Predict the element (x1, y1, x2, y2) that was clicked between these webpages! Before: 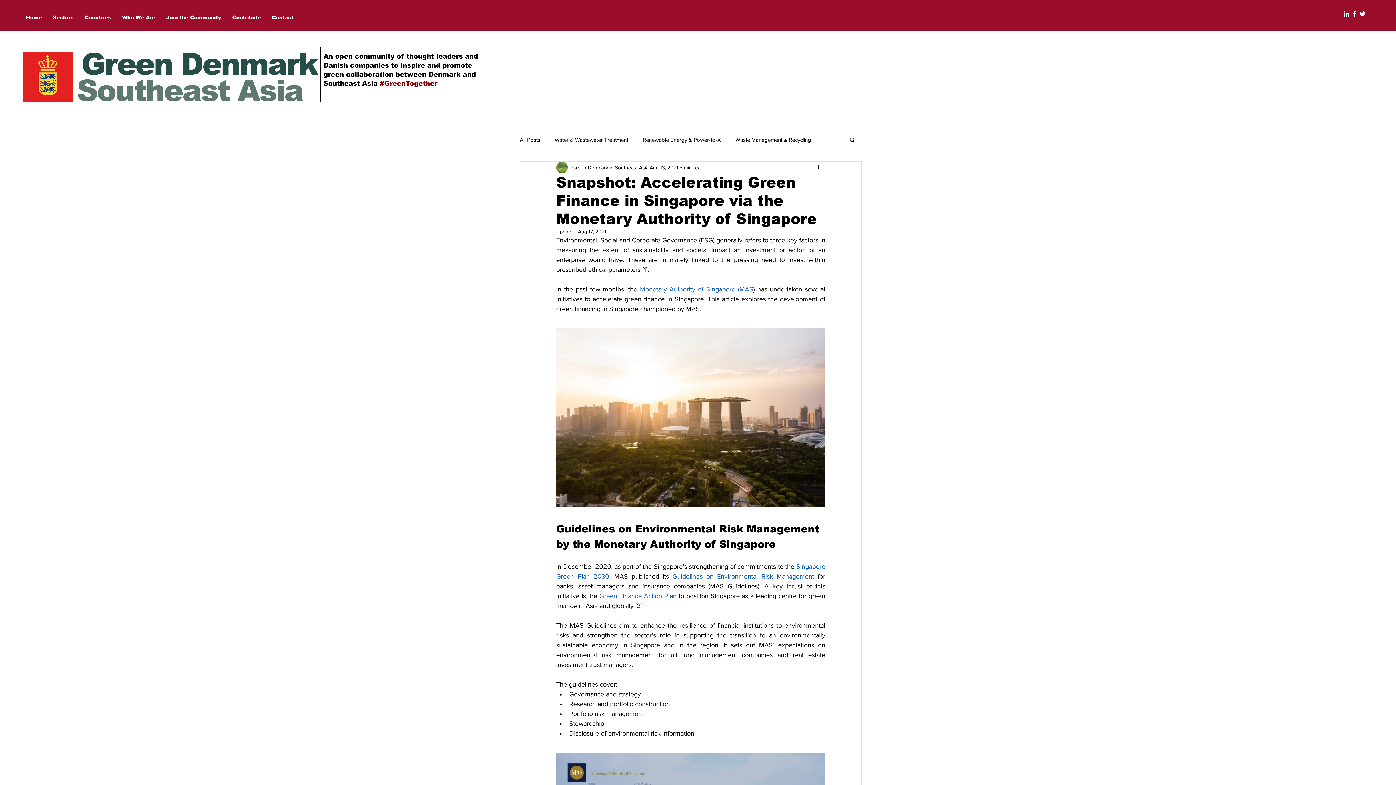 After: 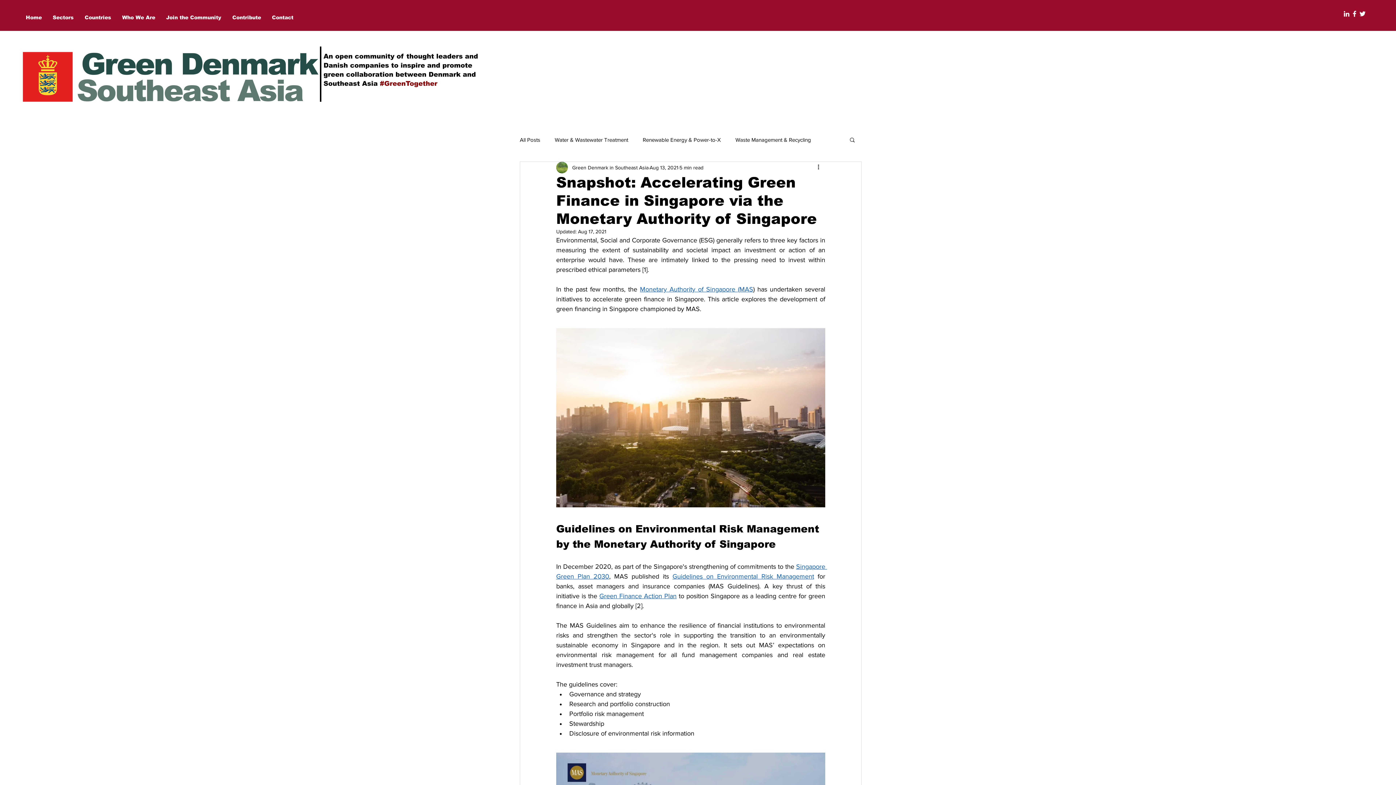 Action: bbox: (849, 136, 856, 142) label: Search